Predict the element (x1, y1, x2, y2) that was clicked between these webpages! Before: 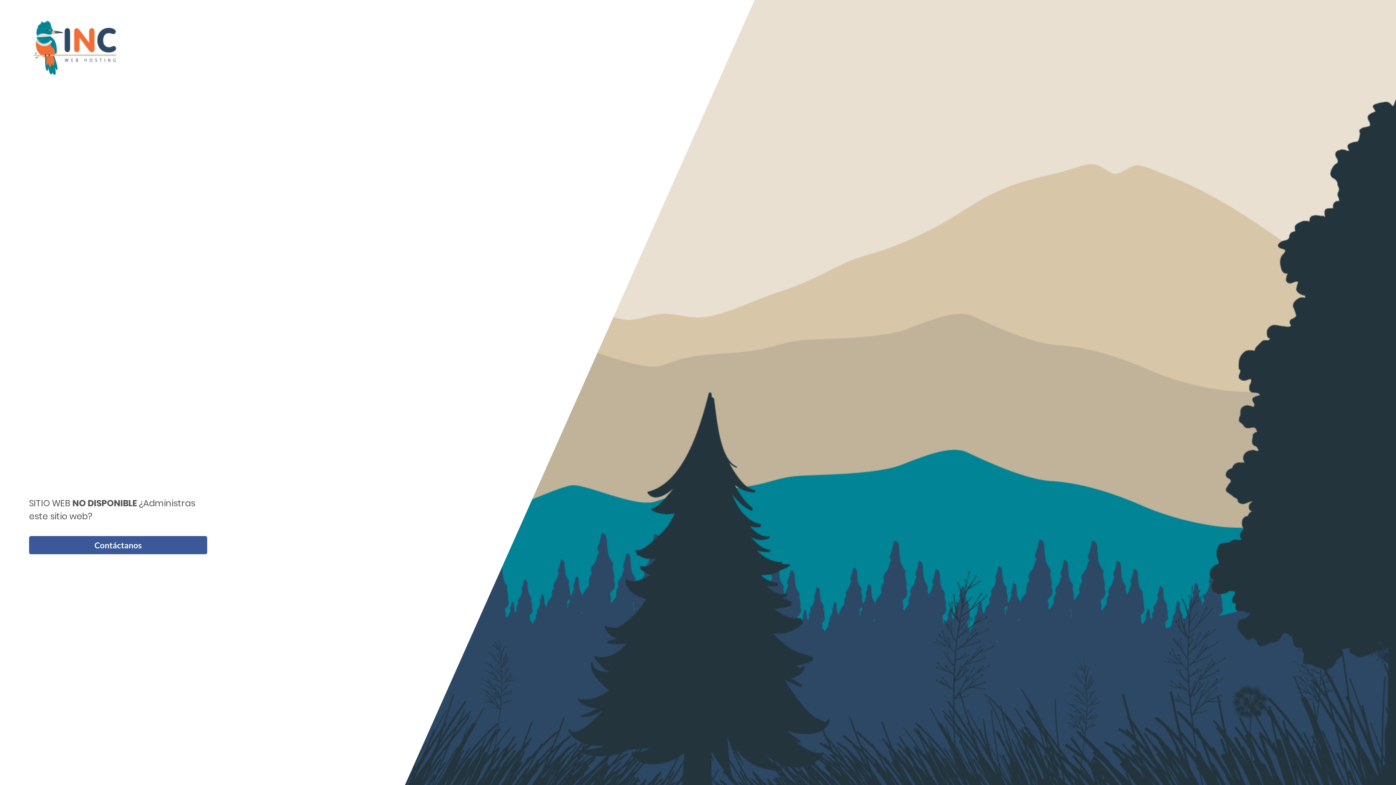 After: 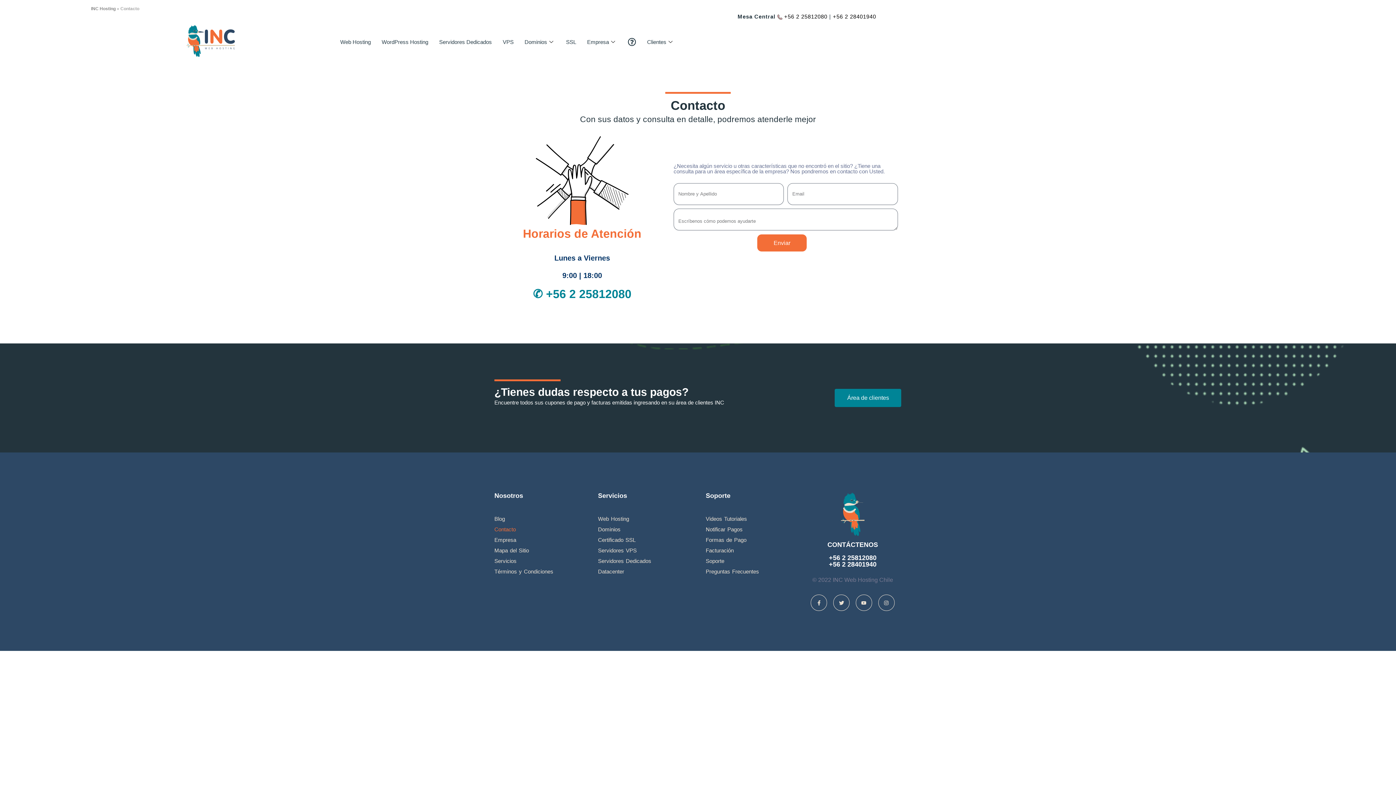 Action: label: Contáctanos bbox: (29, 536, 207, 554)